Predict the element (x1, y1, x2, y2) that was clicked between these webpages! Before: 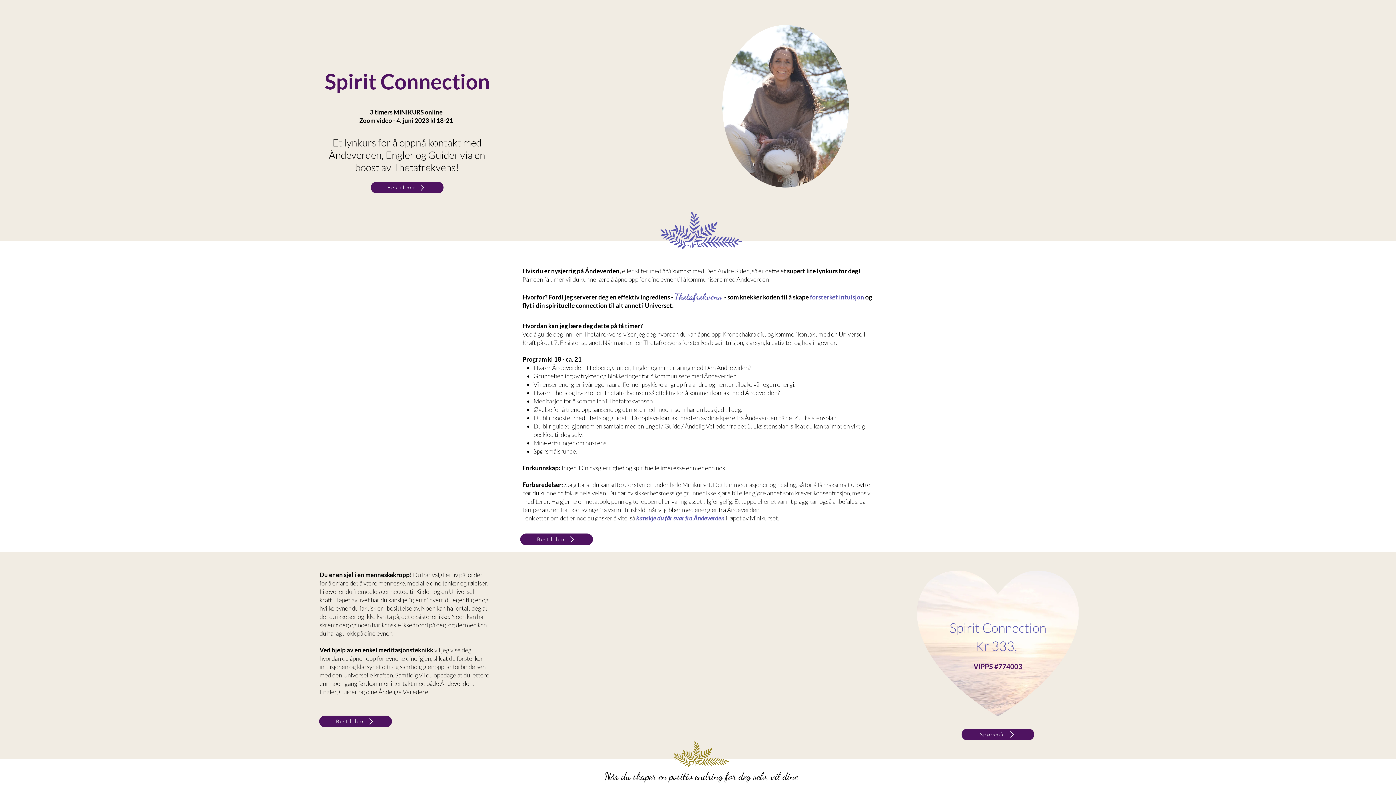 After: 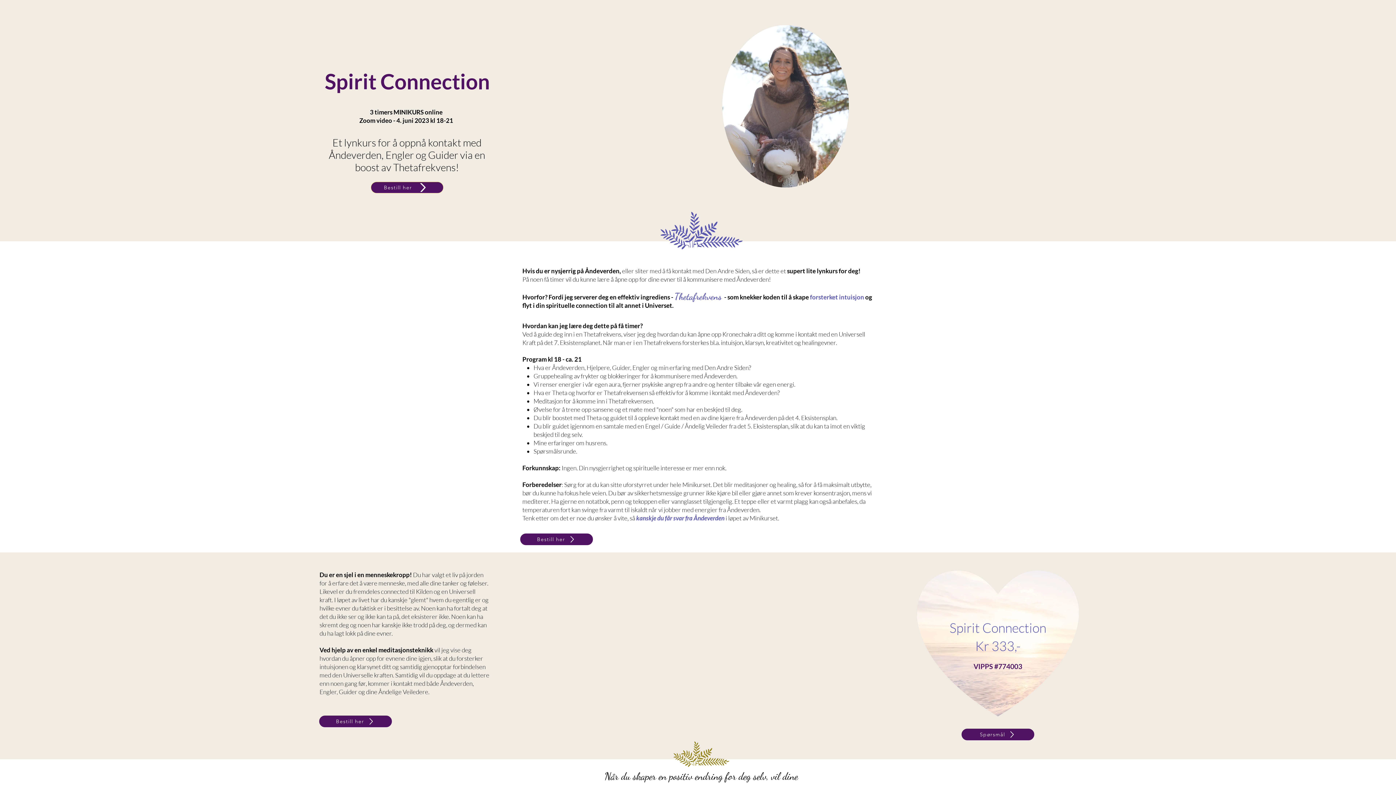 Action: label: Bestill her bbox: (370, 181, 443, 193)